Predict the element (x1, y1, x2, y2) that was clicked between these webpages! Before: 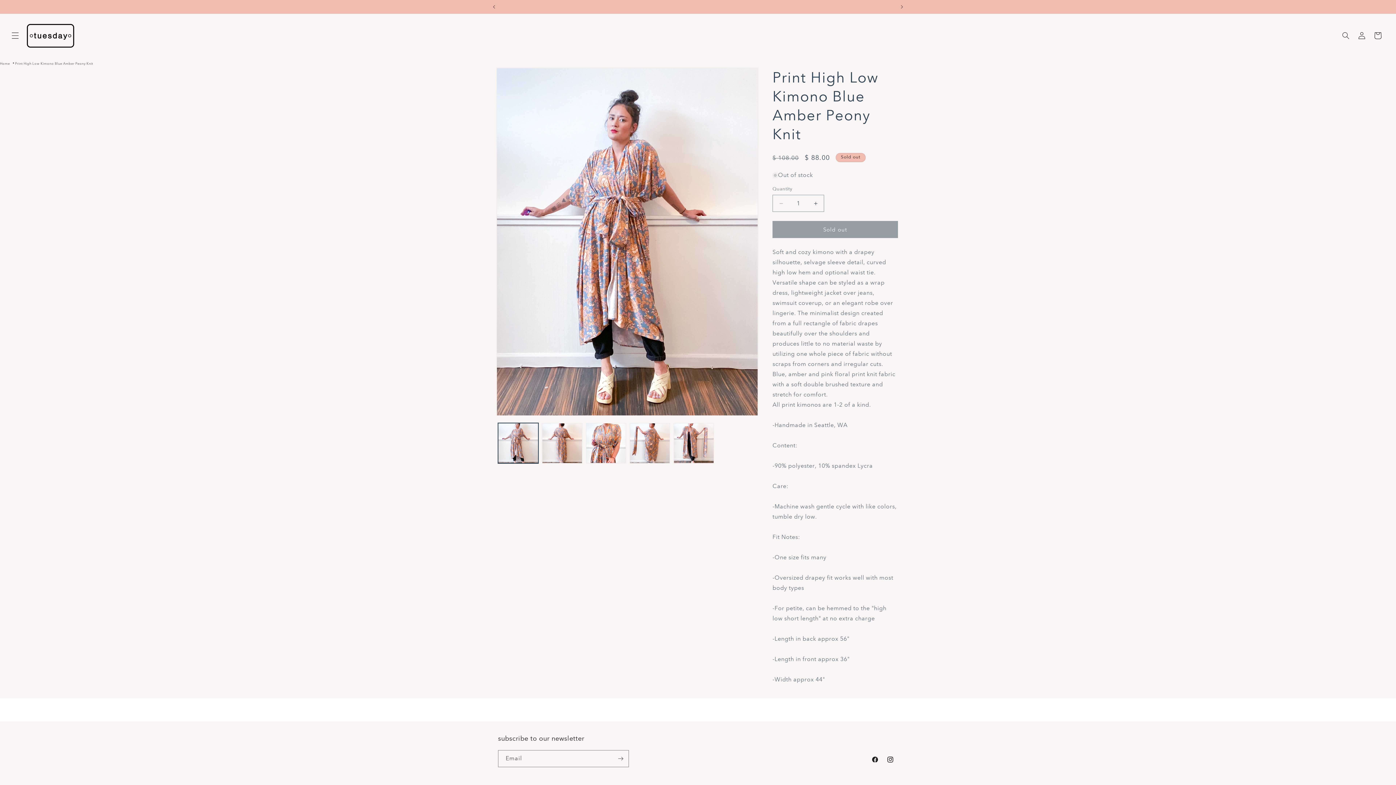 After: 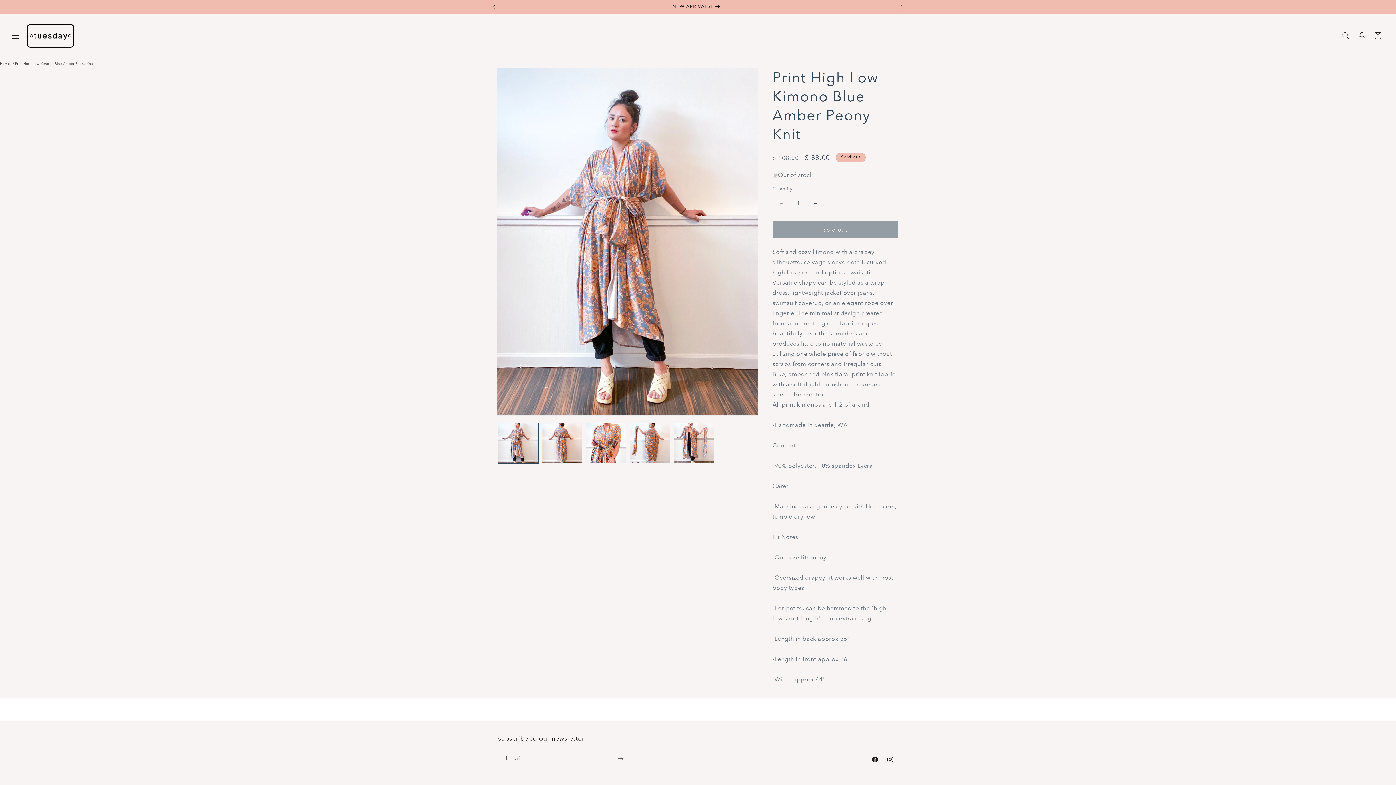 Action: label: Previous announcement bbox: (486, 0, 502, 13)